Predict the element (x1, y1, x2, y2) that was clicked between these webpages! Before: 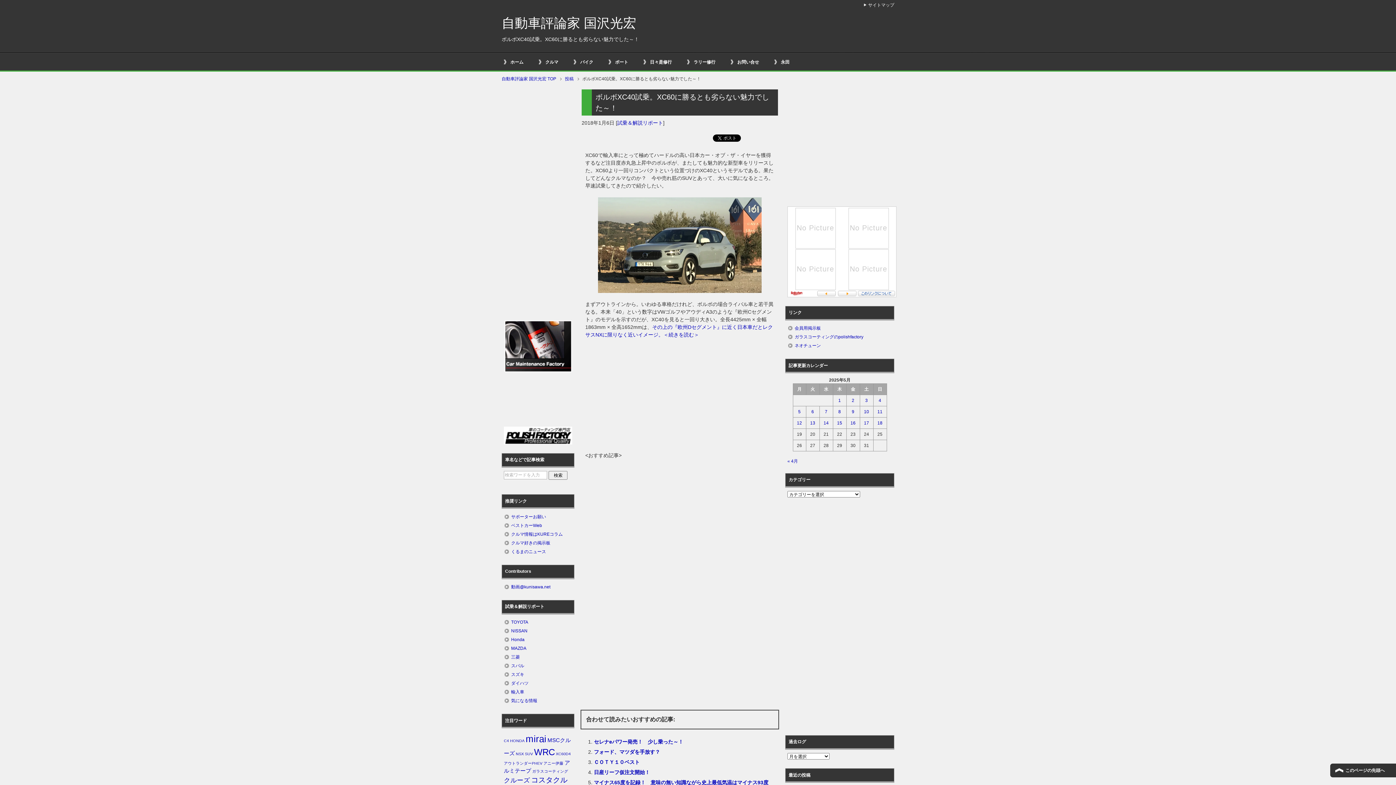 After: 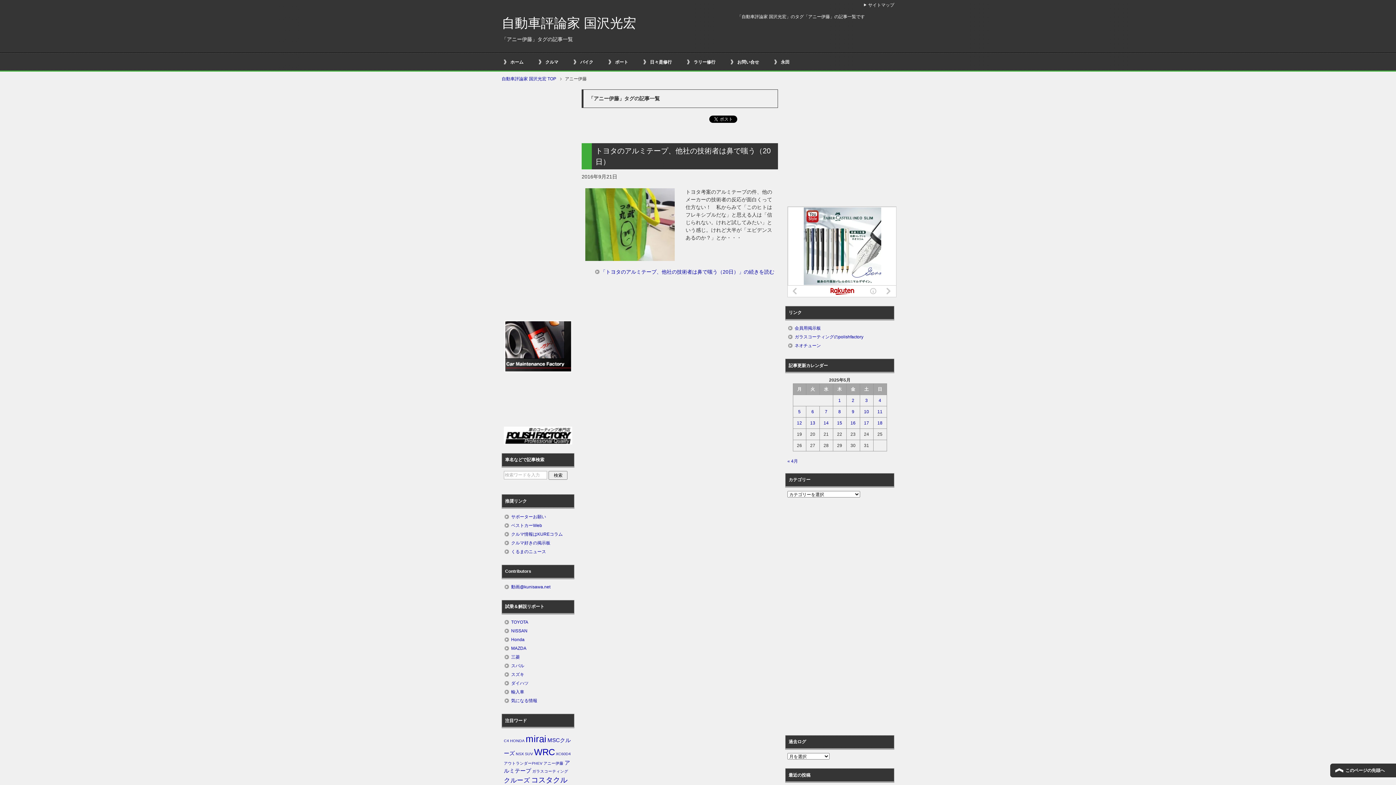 Action: bbox: (543, 761, 563, 765) label: アニー伊藤 (1個の項目)